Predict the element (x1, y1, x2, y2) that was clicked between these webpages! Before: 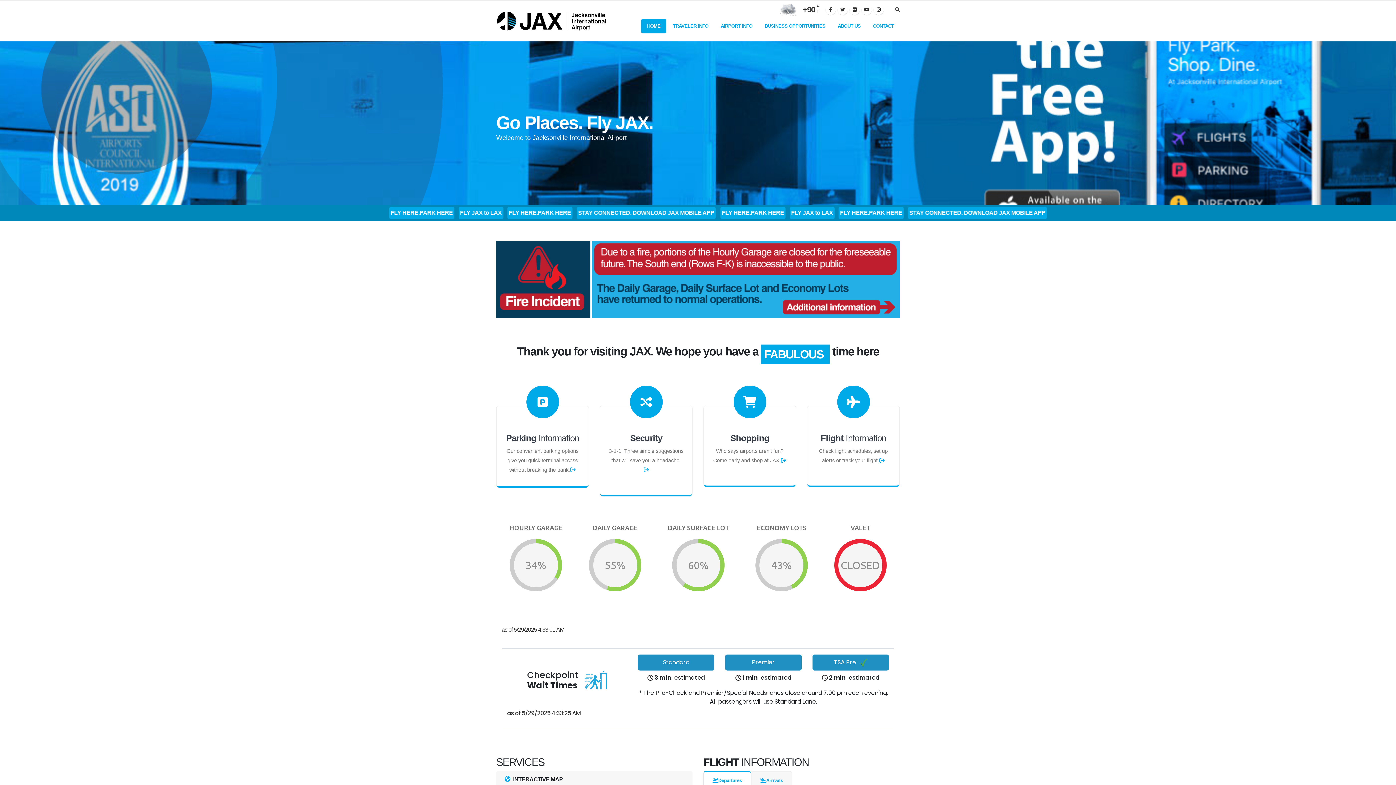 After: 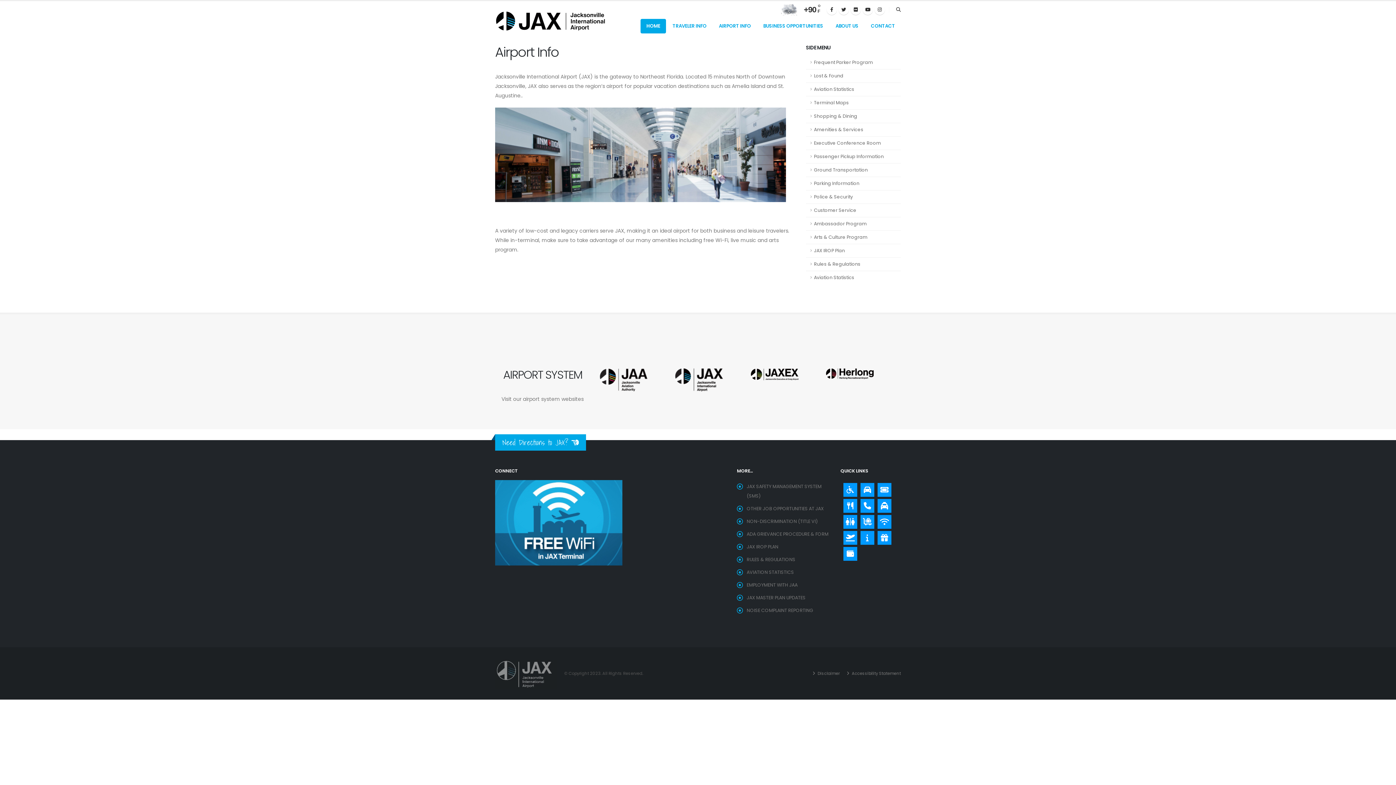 Action: bbox: (715, 18, 758, 33) label: AIRPORT INFO